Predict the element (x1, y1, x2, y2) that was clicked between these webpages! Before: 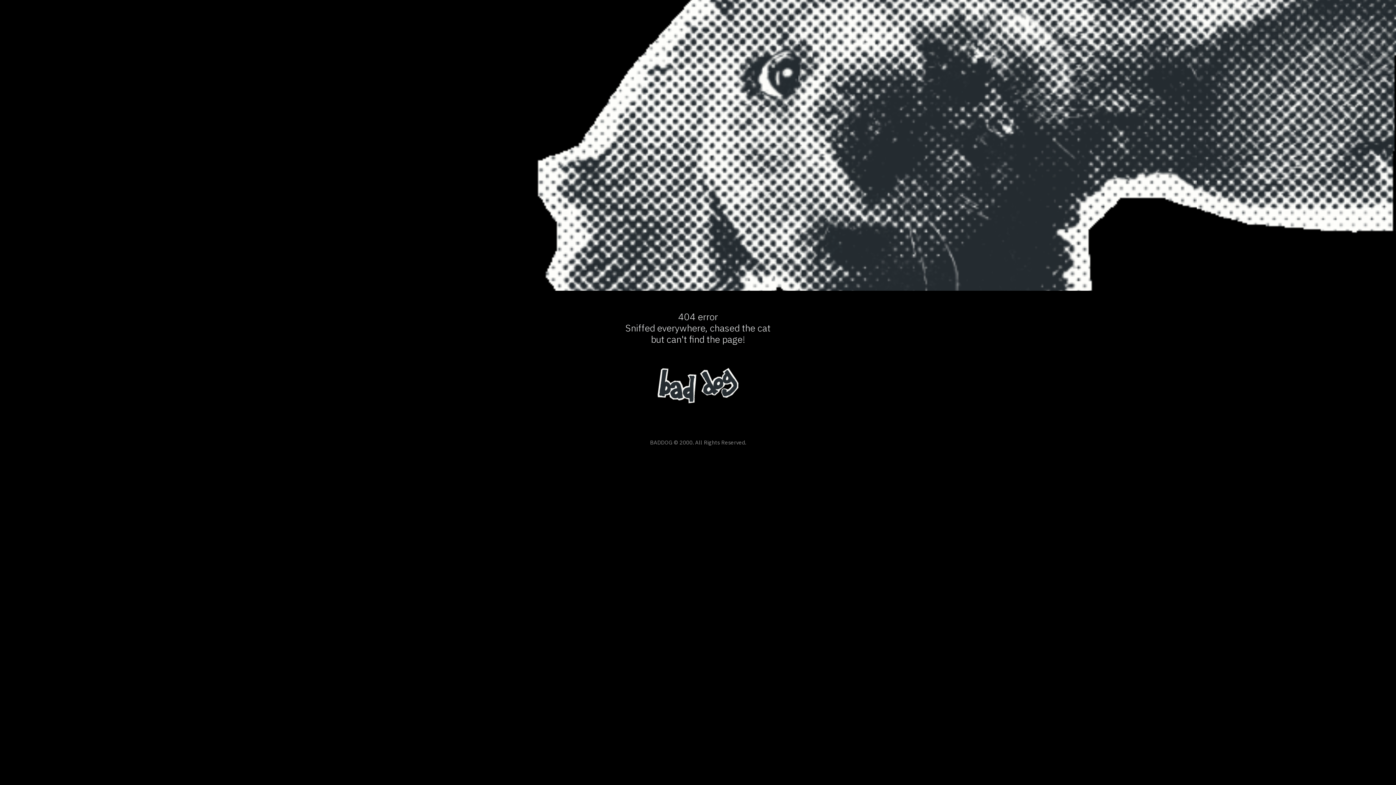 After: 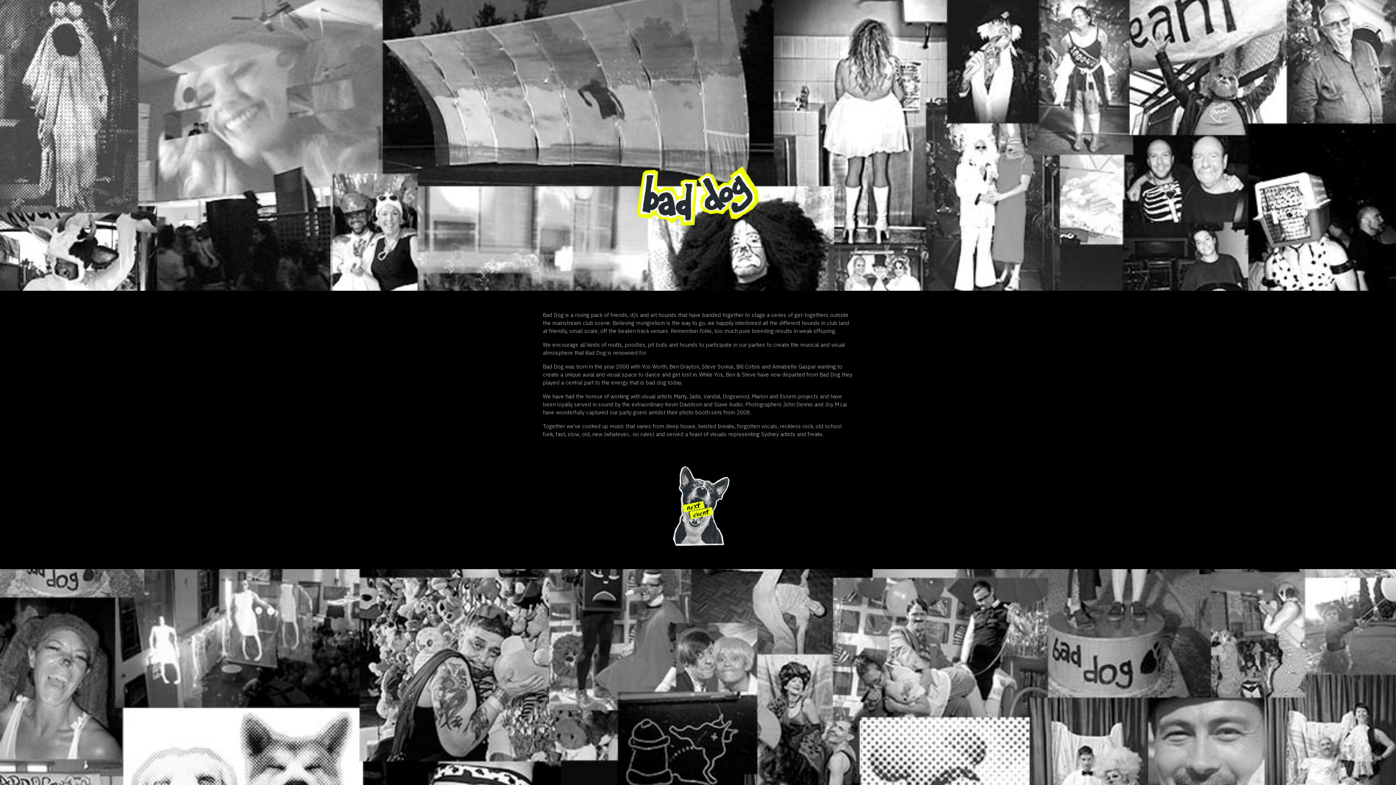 Action: bbox: (650, 381, 745, 388)